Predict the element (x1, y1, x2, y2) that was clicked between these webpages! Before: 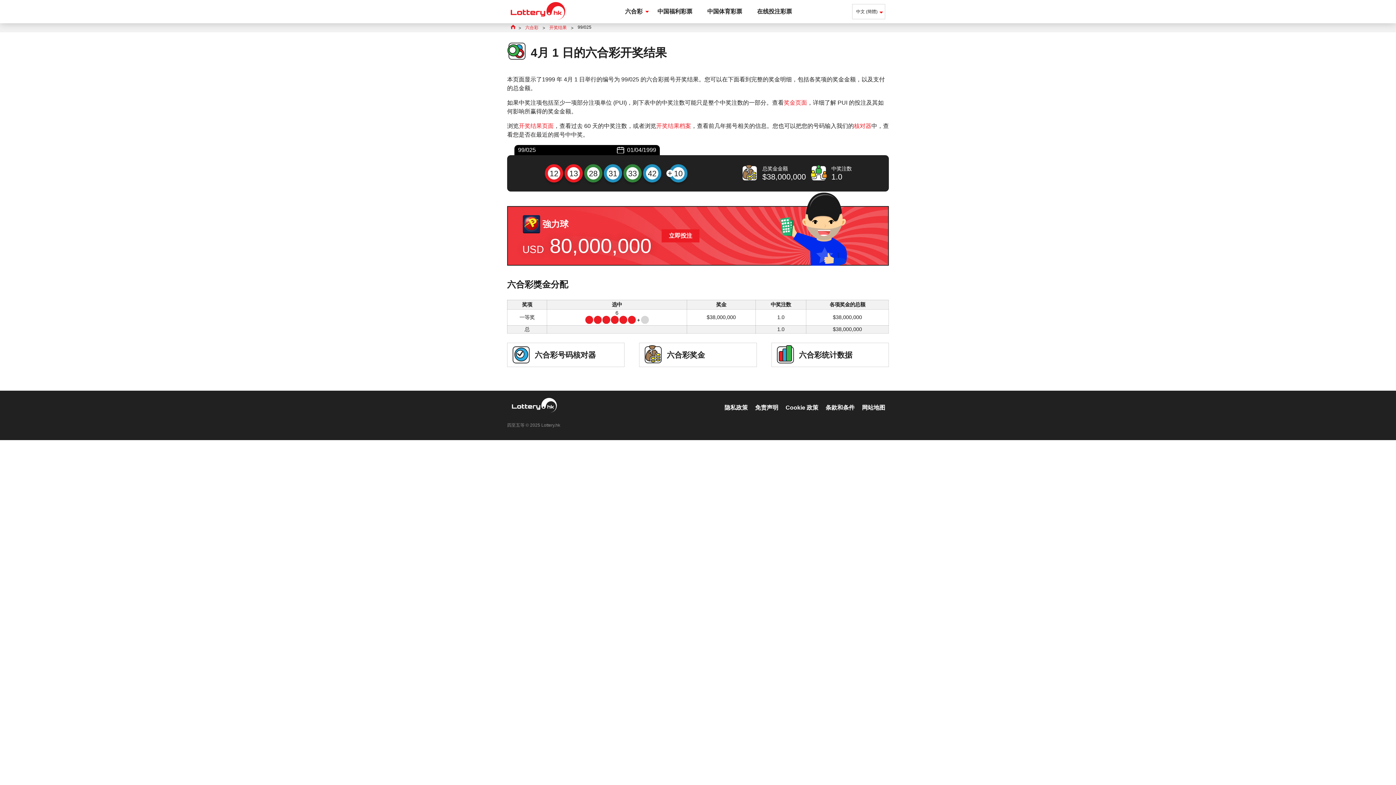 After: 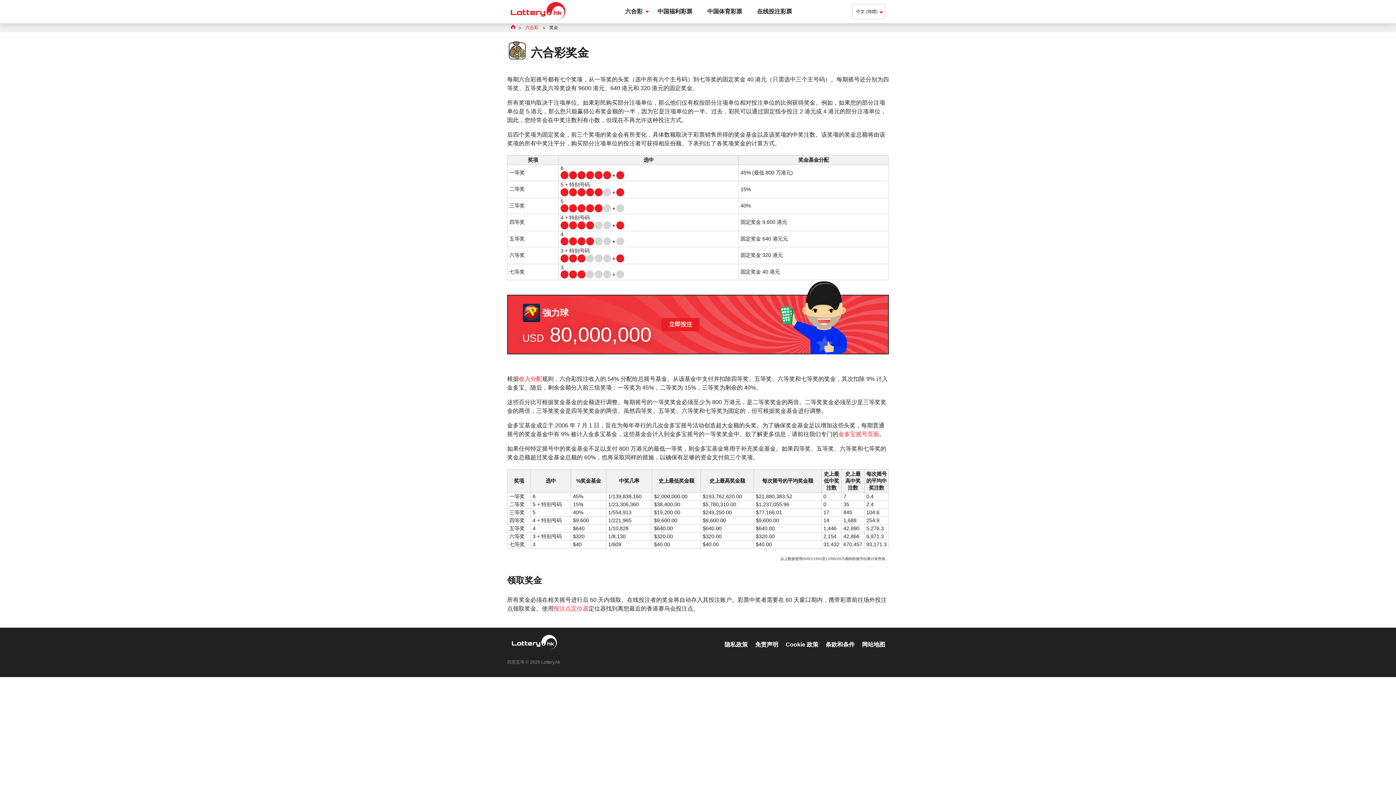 Action: label: 奖金页面 bbox: (784, 99, 807, 105)